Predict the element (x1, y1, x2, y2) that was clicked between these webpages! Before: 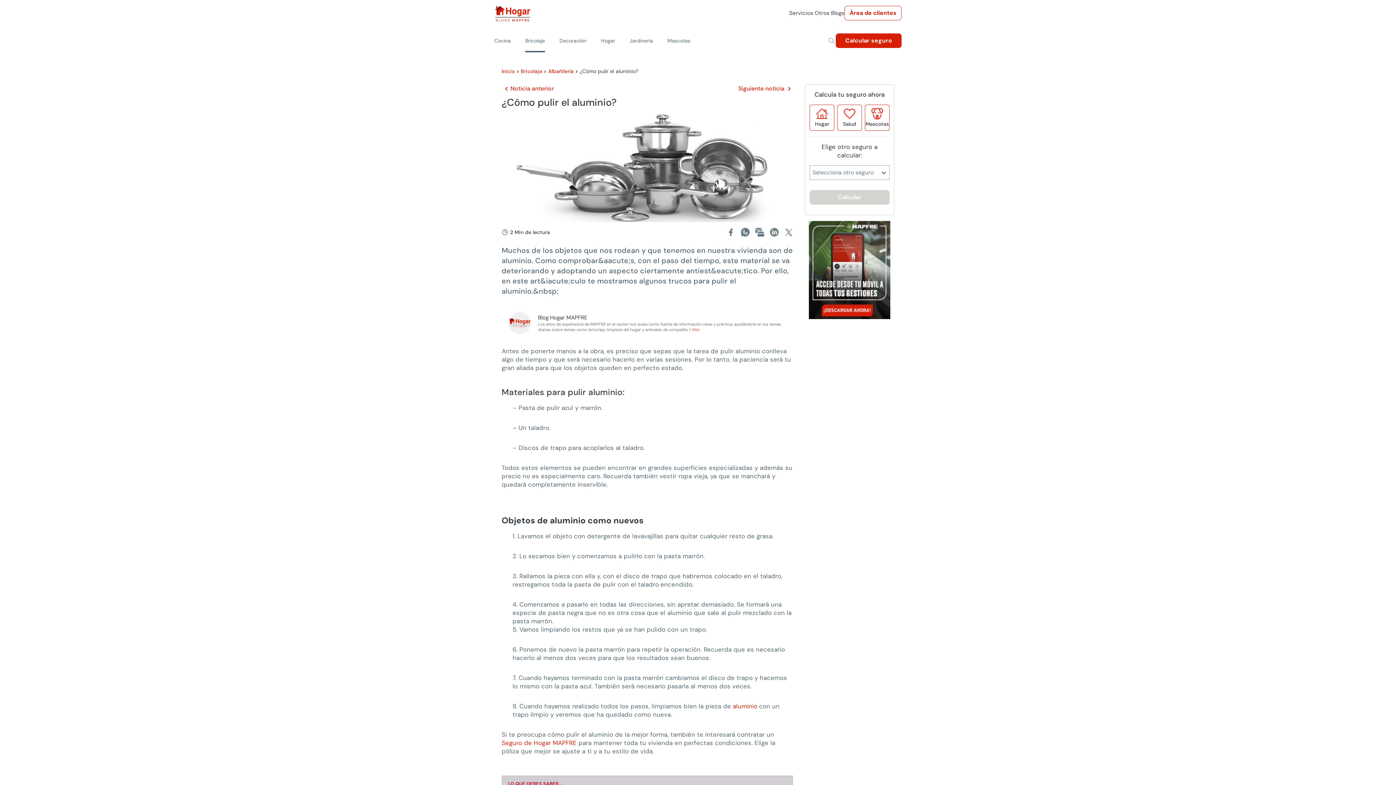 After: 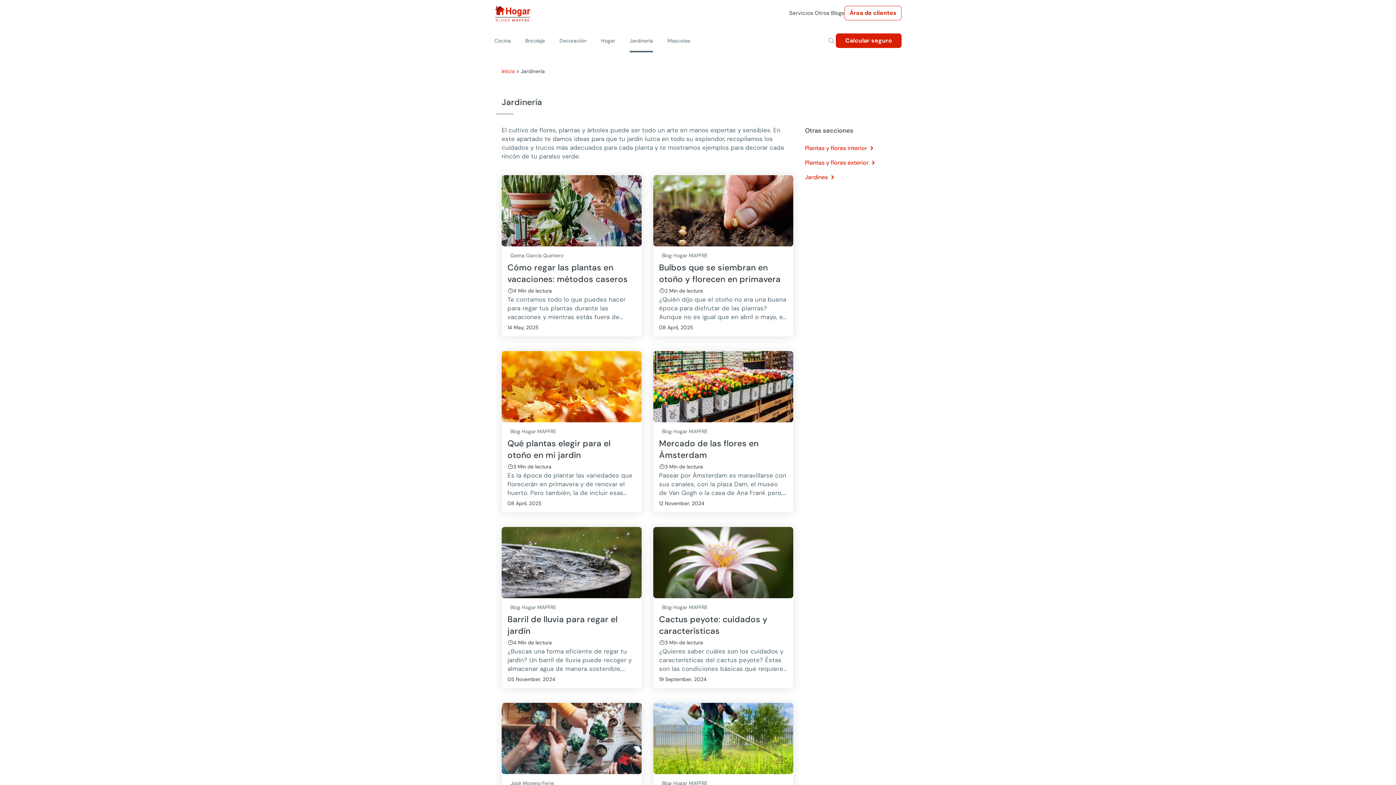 Action: bbox: (622, 29, 660, 50) label: Jardinería